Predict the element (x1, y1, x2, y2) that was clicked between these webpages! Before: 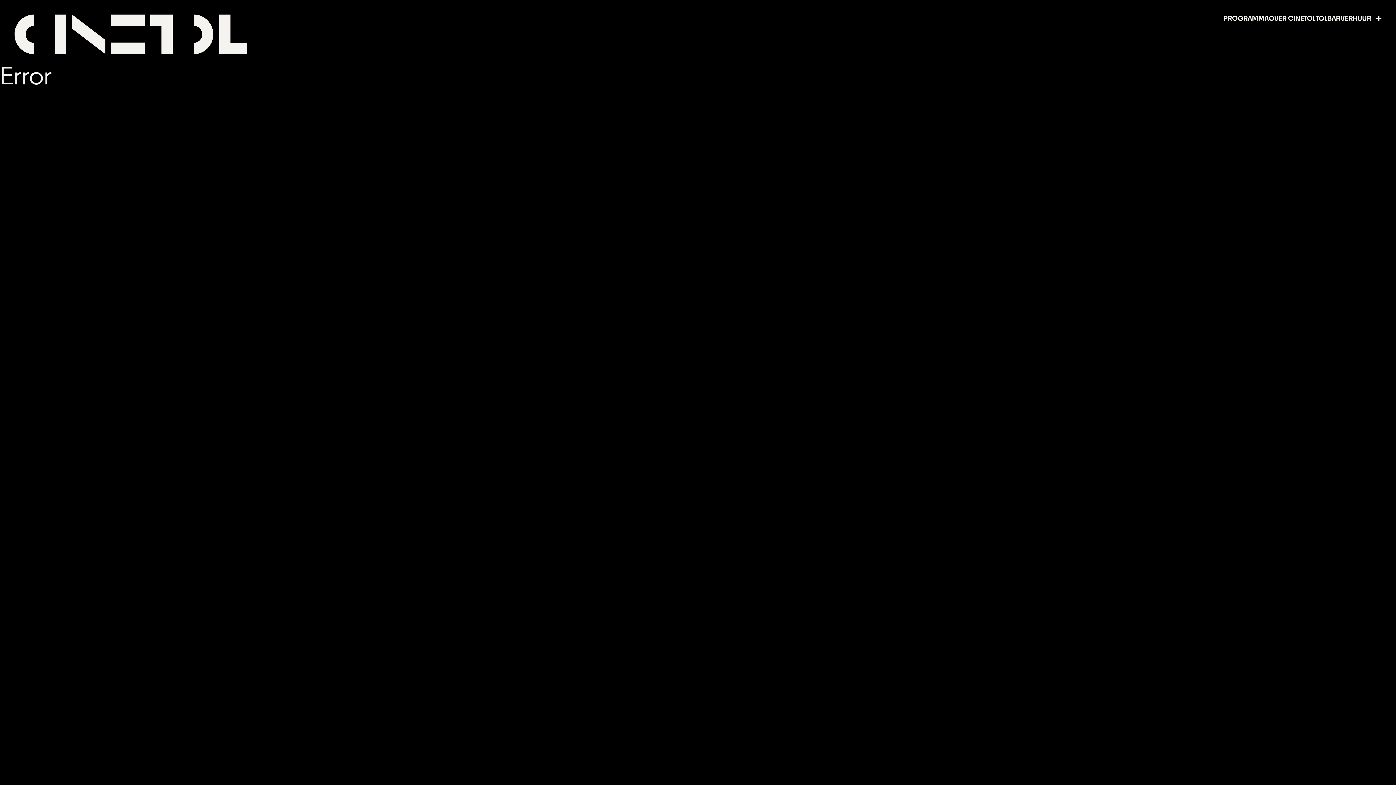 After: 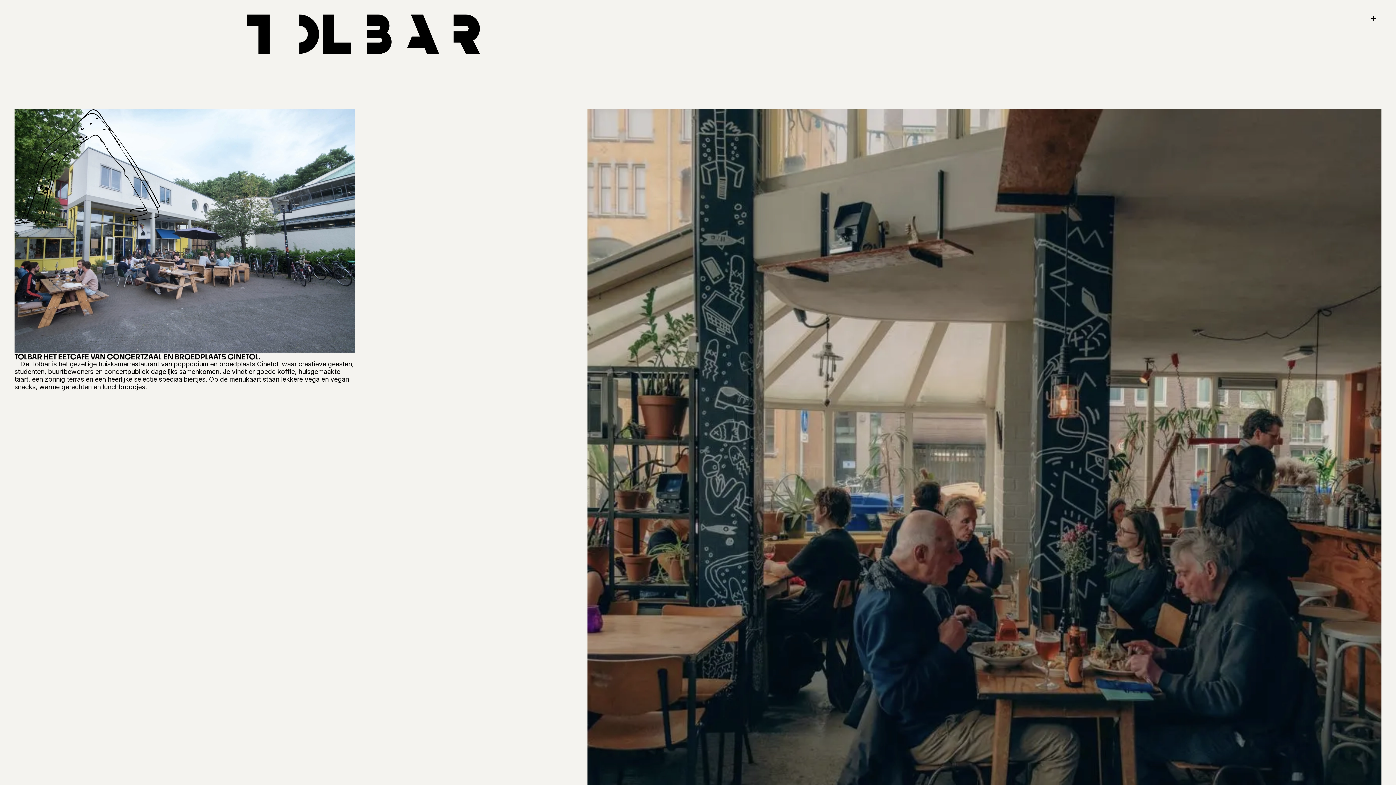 Action: bbox: (1316, 14, 1340, 21) label: TOLBAR